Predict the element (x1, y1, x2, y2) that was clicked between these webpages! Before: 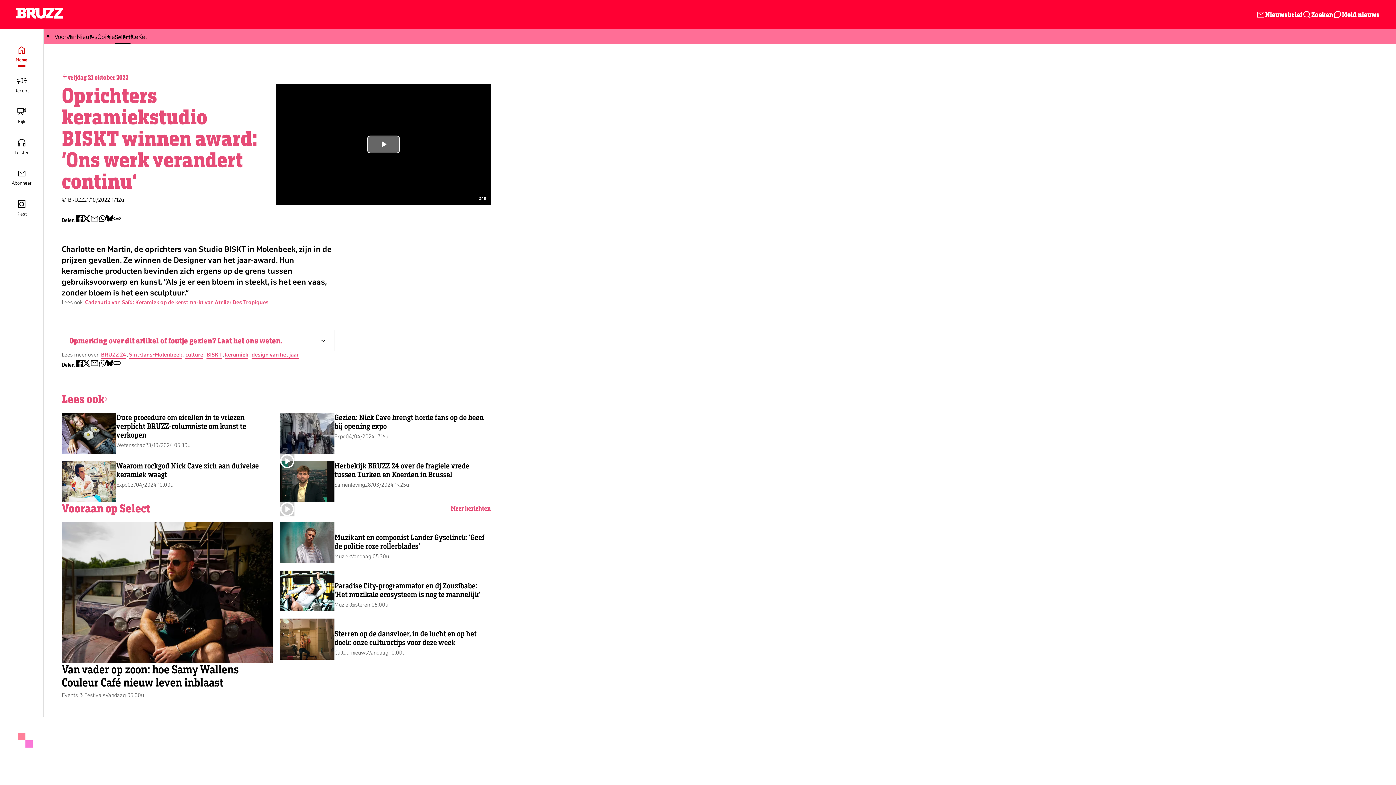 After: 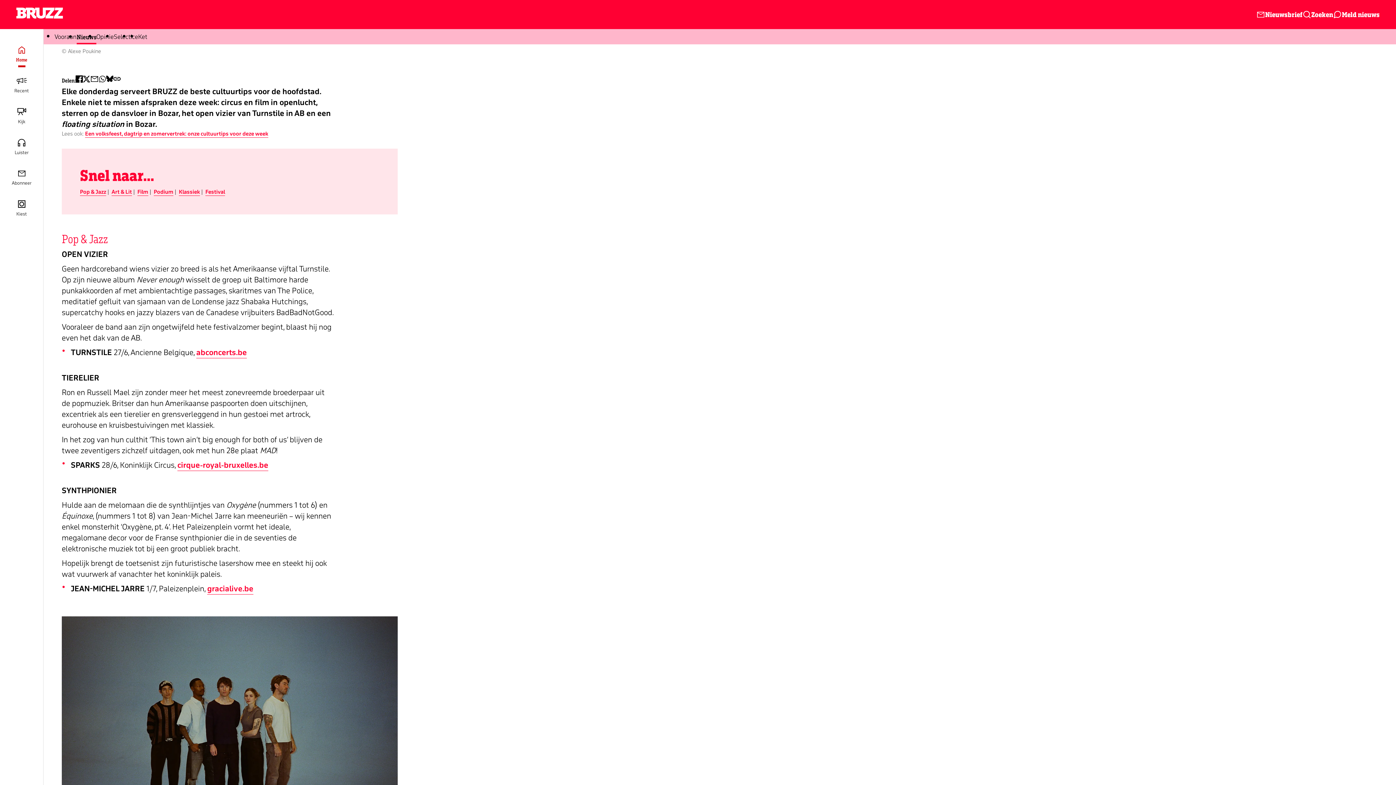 Action: bbox: (280, 618, 490, 659) label: Sterren op de dansvloer, in de lucht en op het doek: onze cultuurtips voor deze week